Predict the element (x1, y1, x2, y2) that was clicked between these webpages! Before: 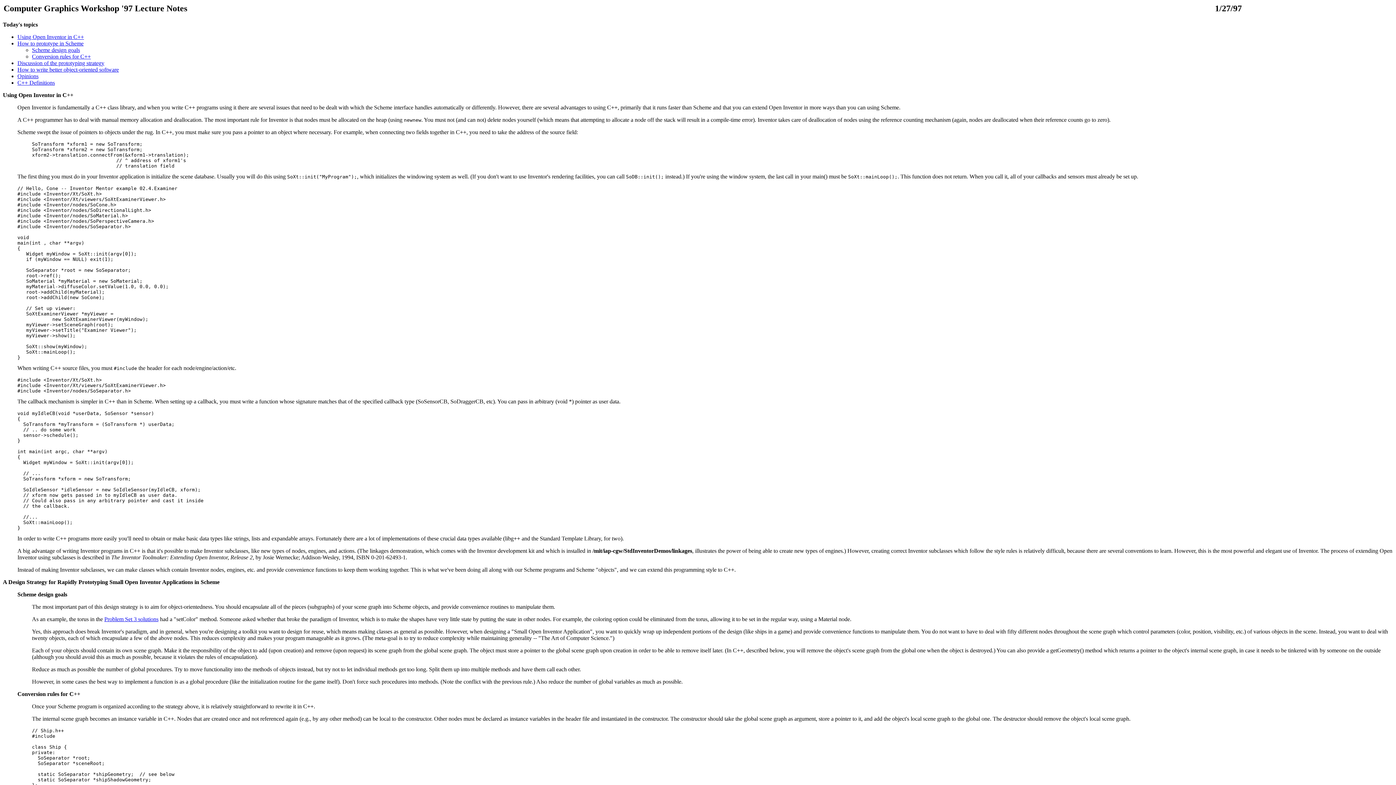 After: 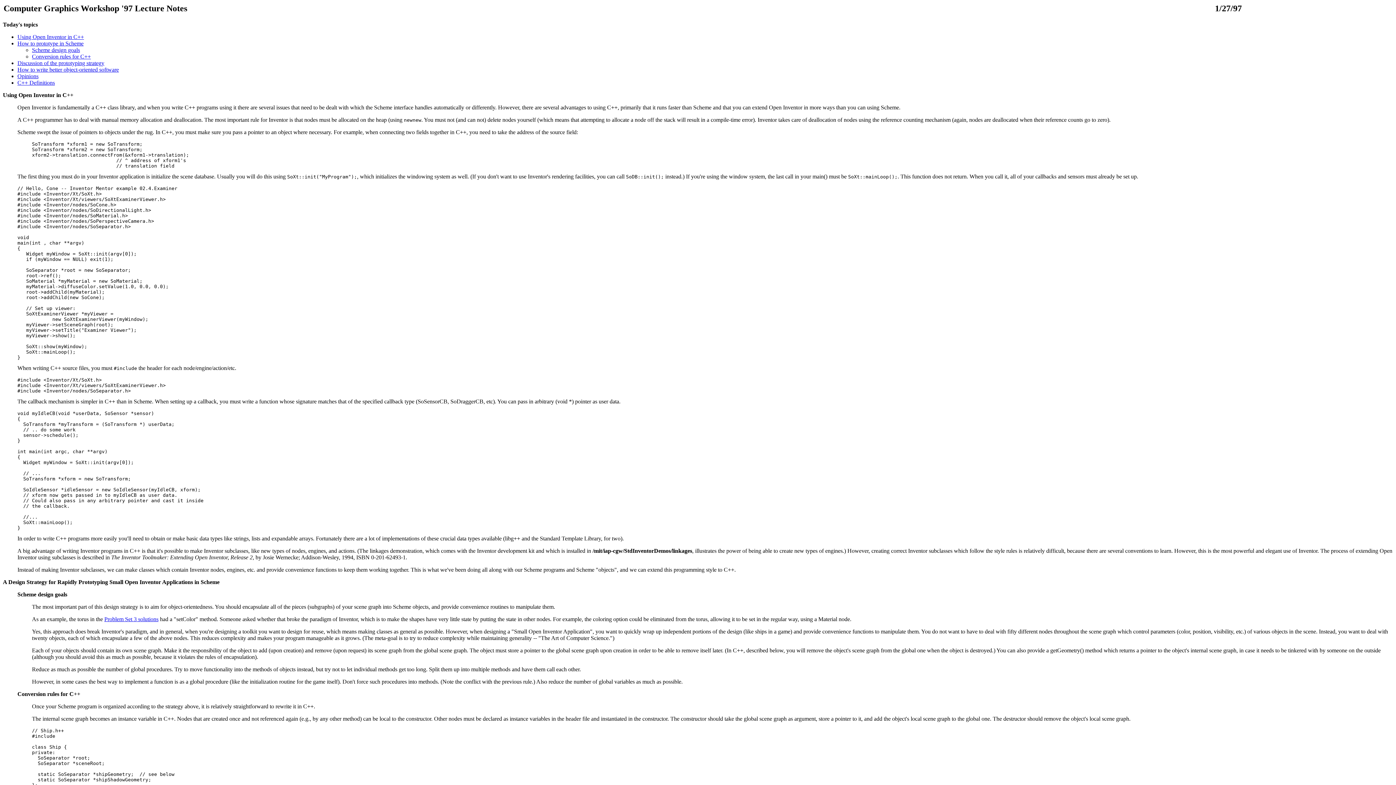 Action: bbox: (17, 591, 67, 597) label: Scheme design goals